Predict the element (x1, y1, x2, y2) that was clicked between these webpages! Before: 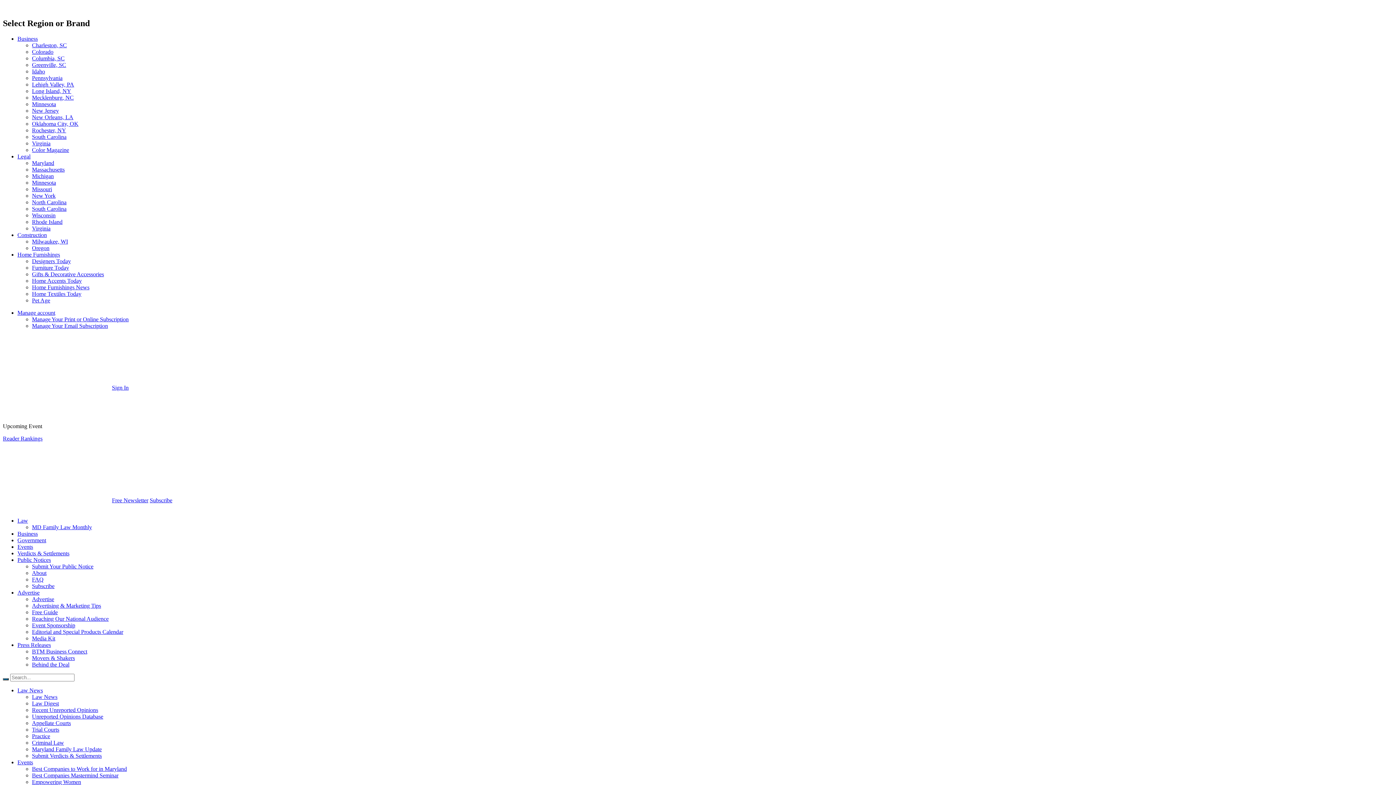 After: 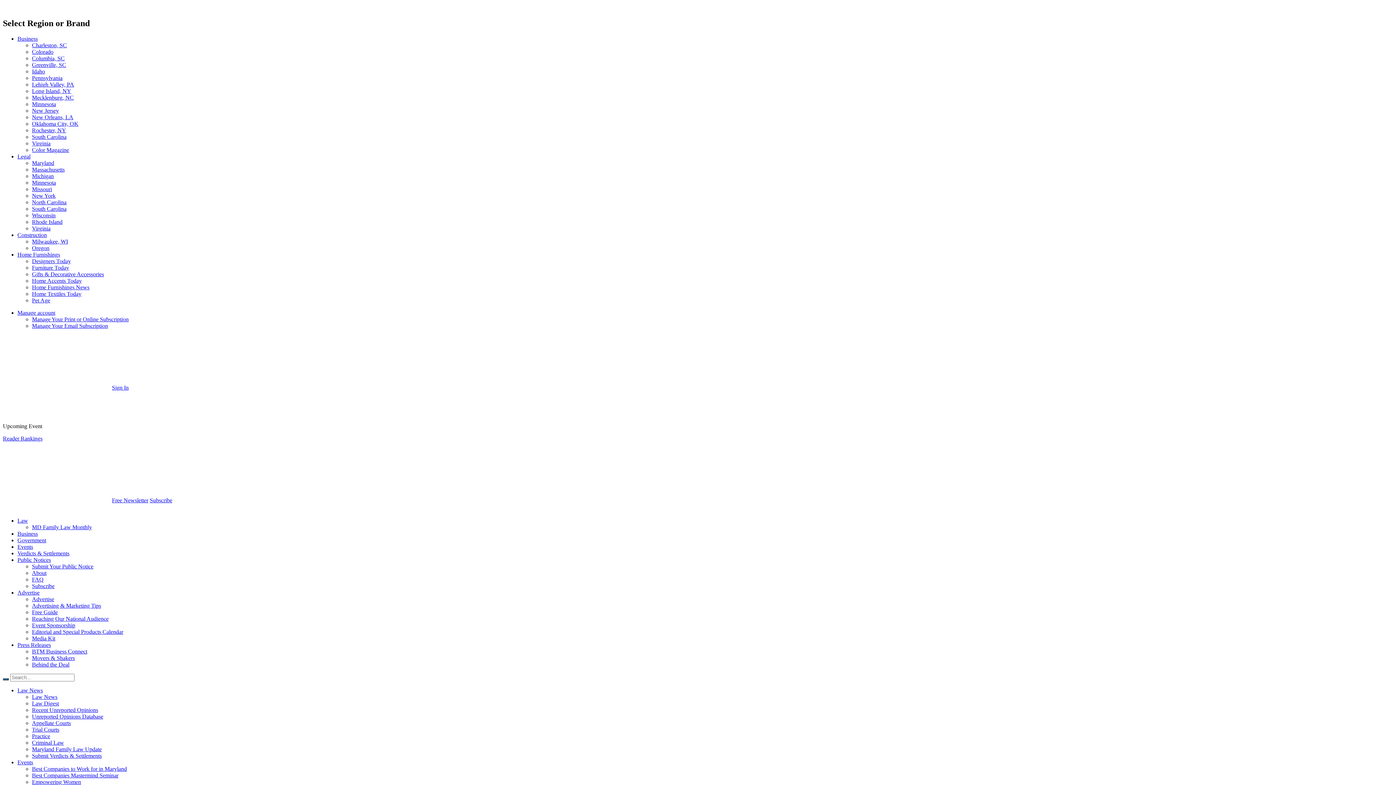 Action: label: Gifts & Decorative Accessories bbox: (32, 271, 104, 277)